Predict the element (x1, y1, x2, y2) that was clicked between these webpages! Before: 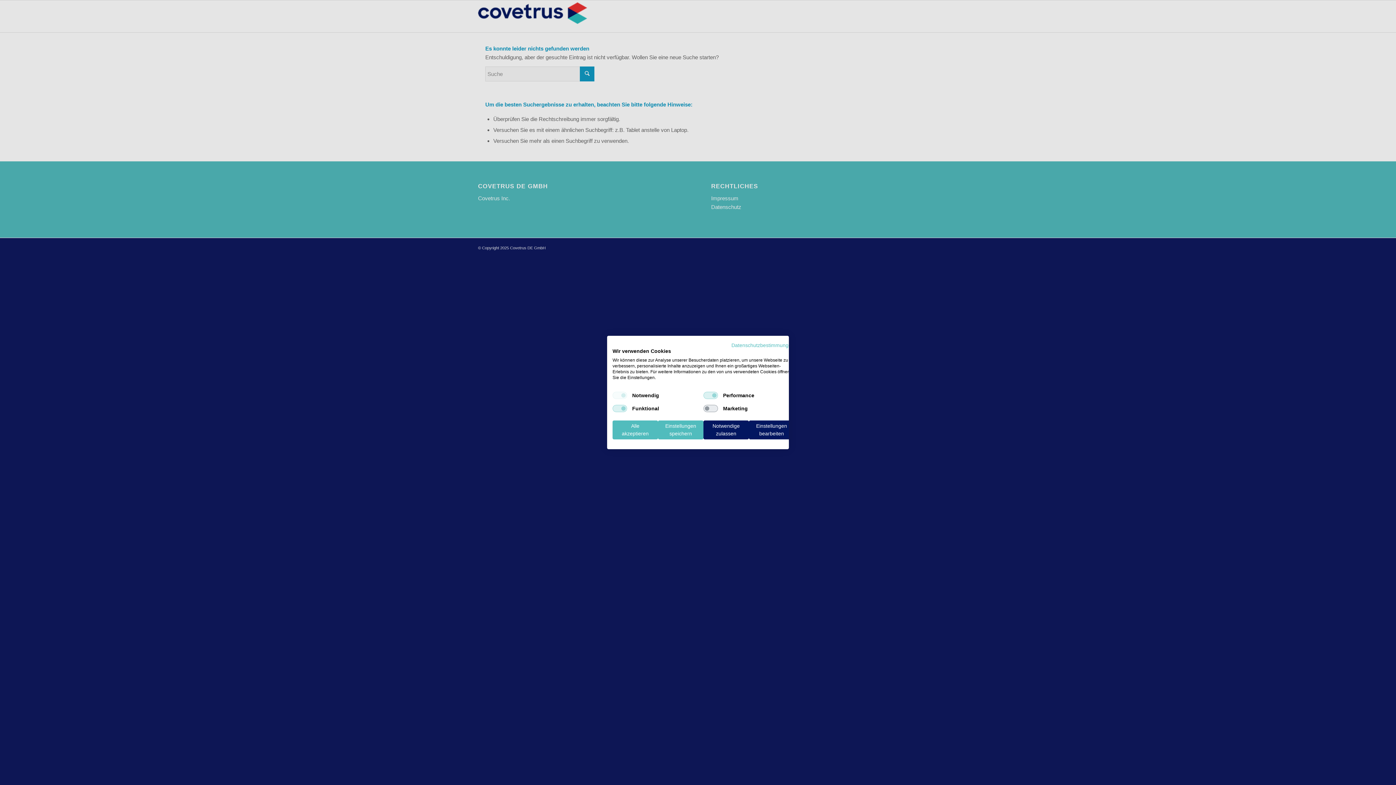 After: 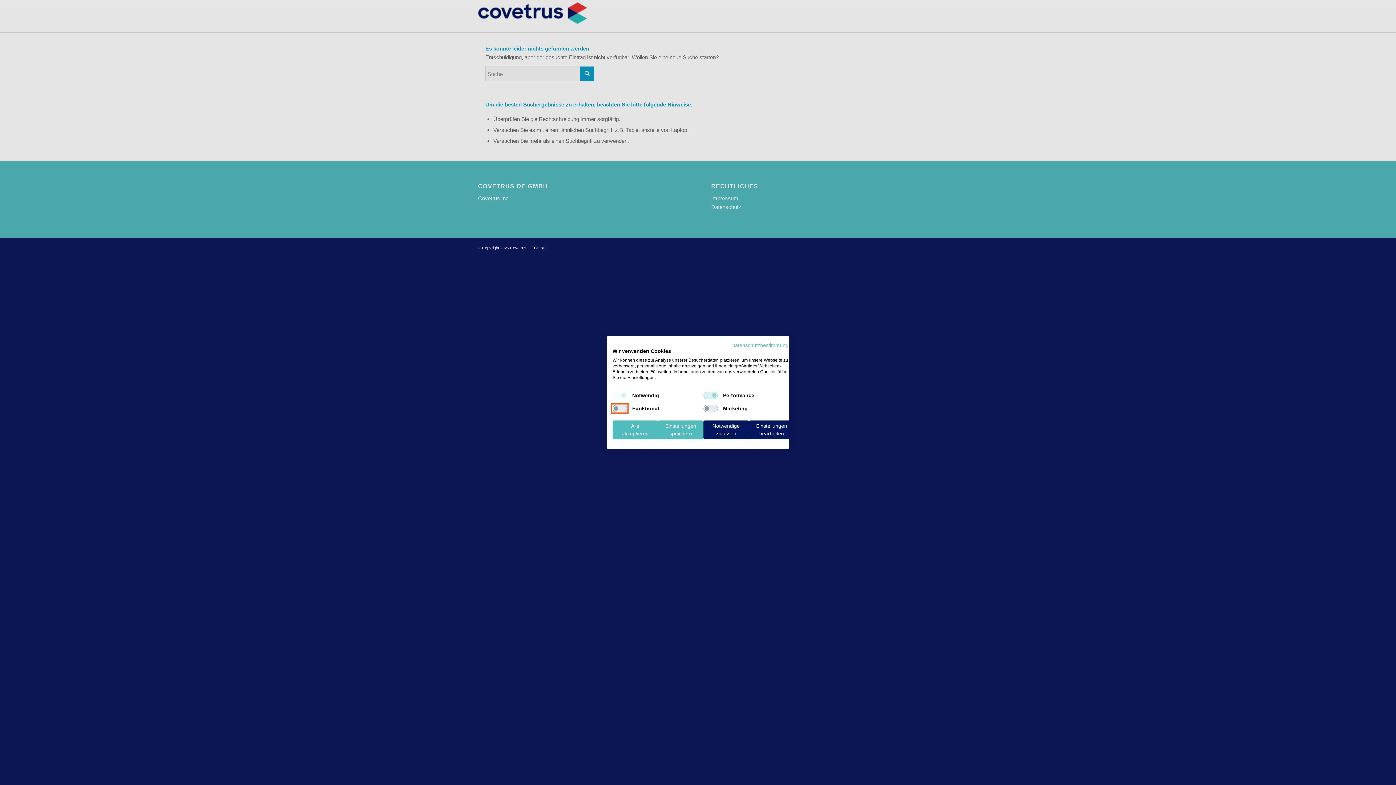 Action: bbox: (612, 405, 627, 412) label: Funktional